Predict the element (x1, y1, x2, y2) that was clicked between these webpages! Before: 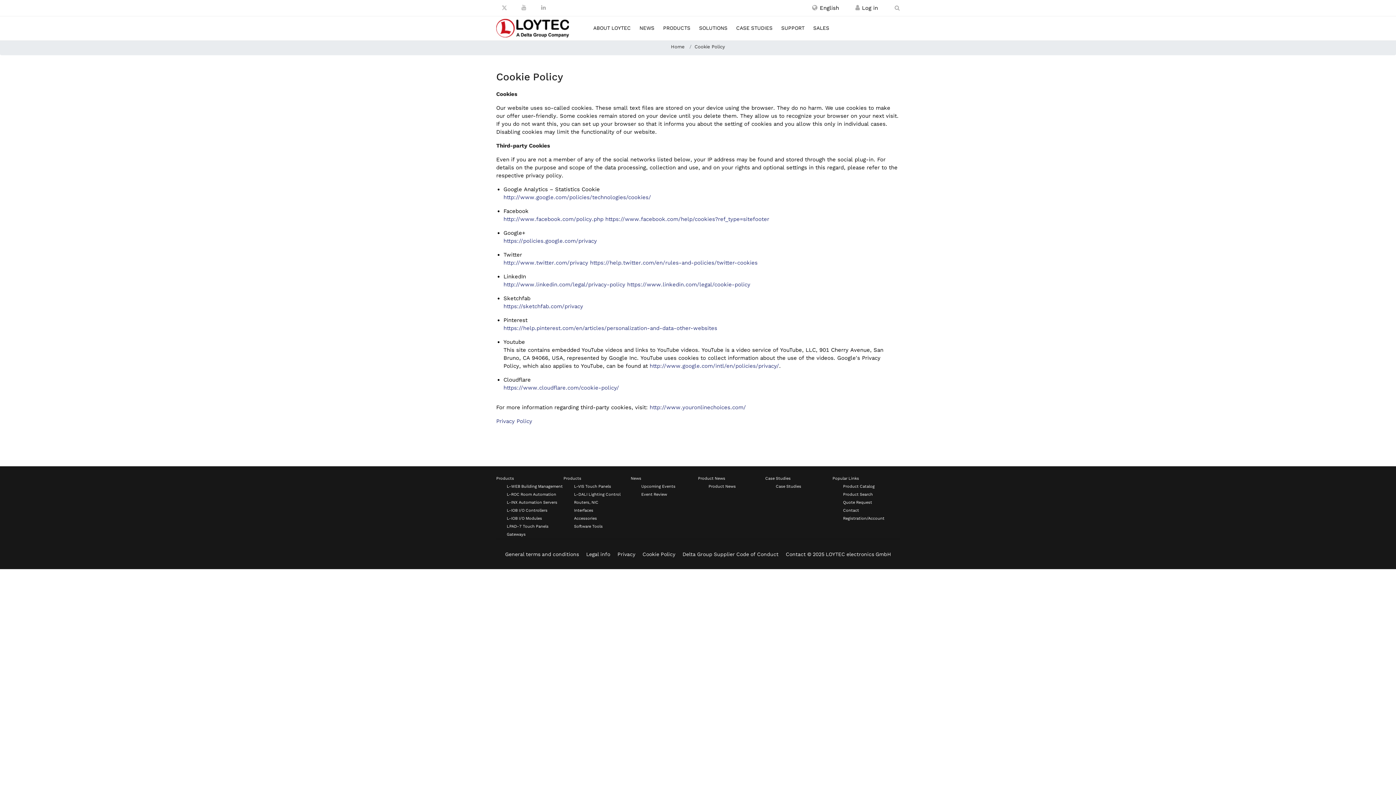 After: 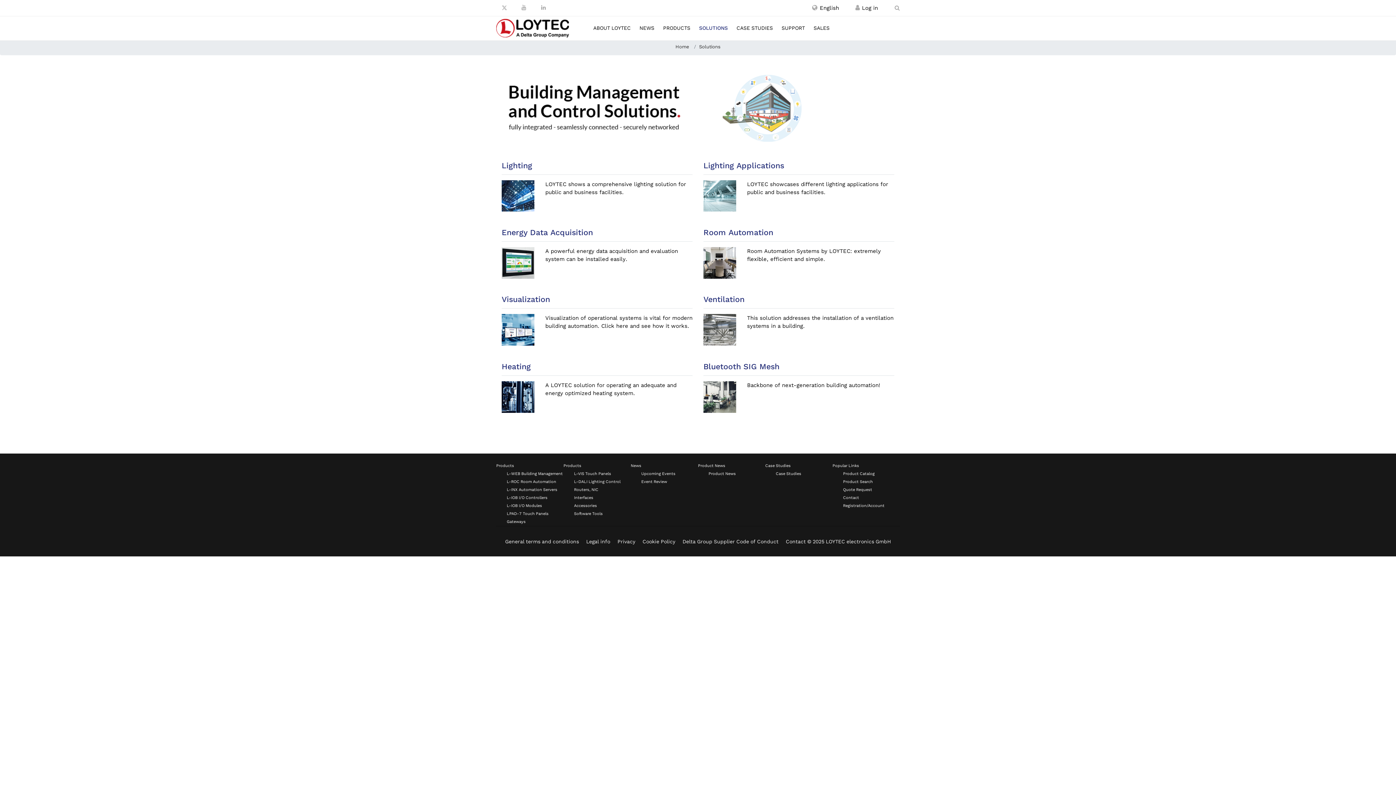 Action: bbox: (697, 15, 736, 40) label: SOLUTIONS